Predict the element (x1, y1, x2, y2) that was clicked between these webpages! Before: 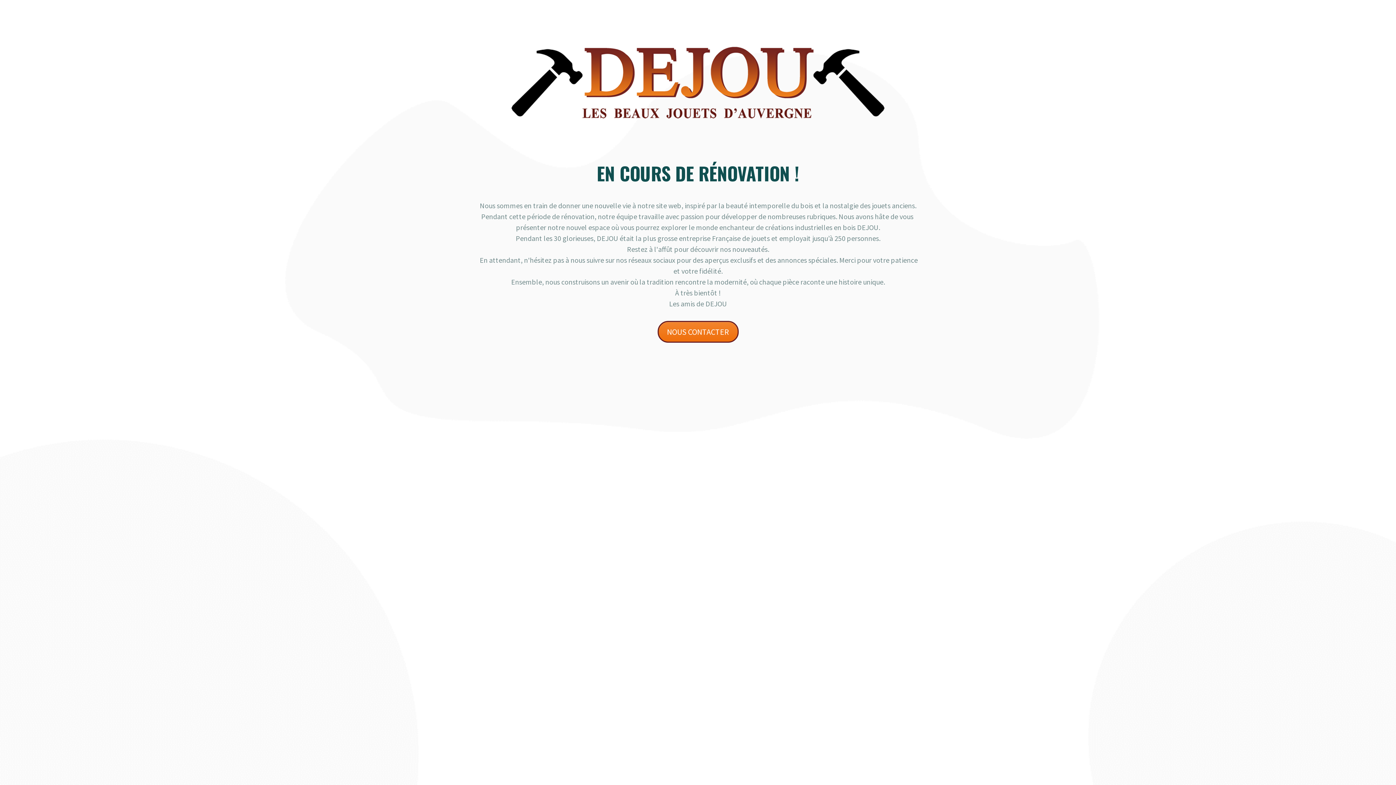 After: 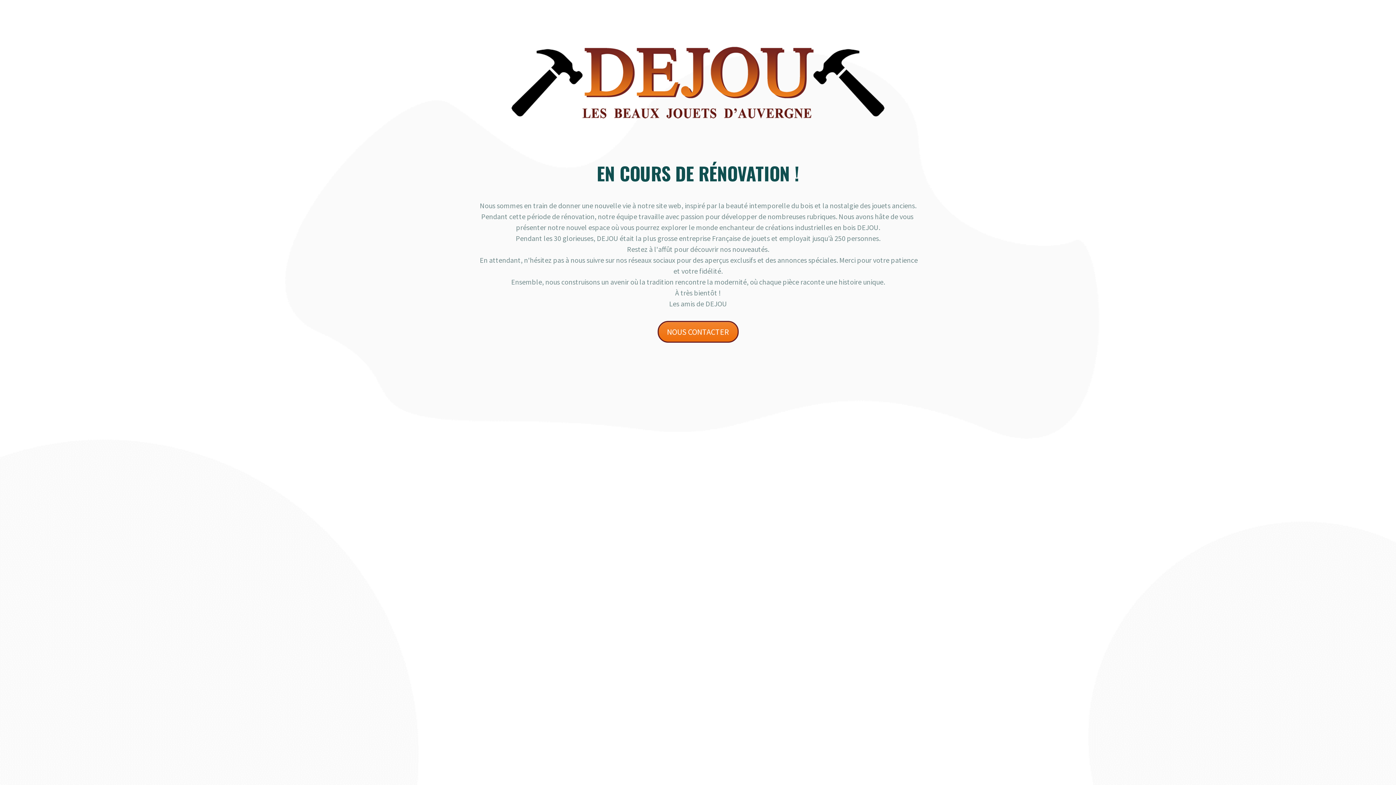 Action: label: NOUS CONTACTER bbox: (657, 321, 738, 342)